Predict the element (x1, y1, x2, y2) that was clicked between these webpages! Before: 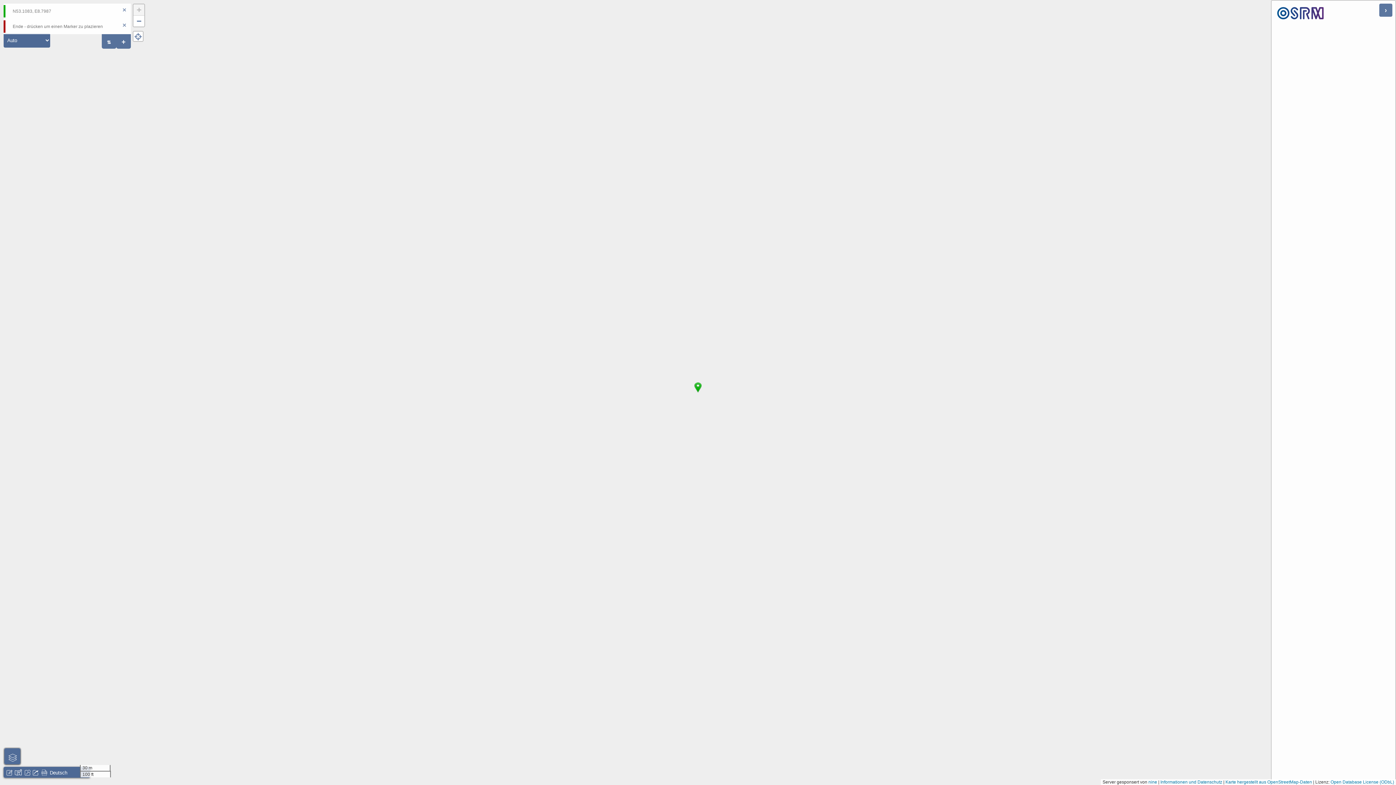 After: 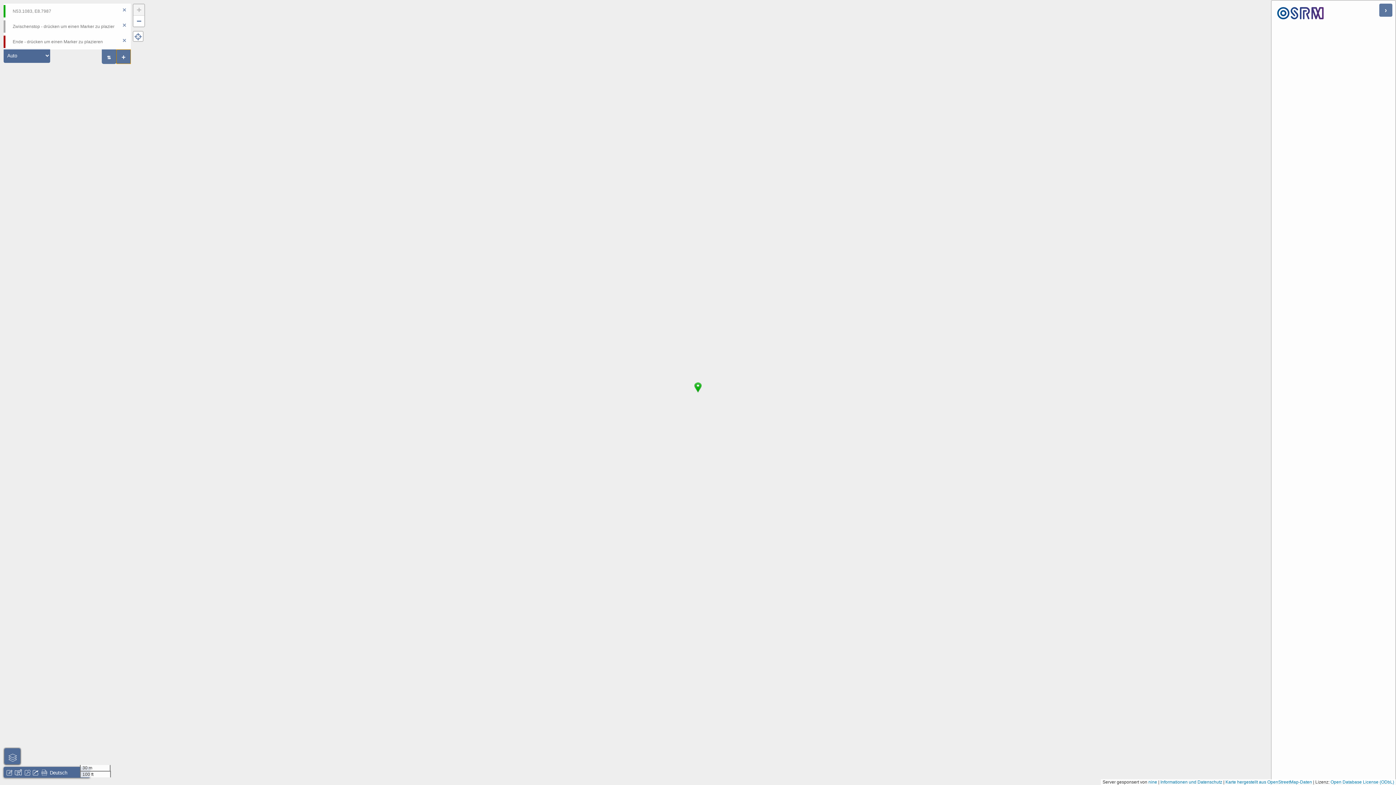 Action: bbox: (116, 34, 130, 48)